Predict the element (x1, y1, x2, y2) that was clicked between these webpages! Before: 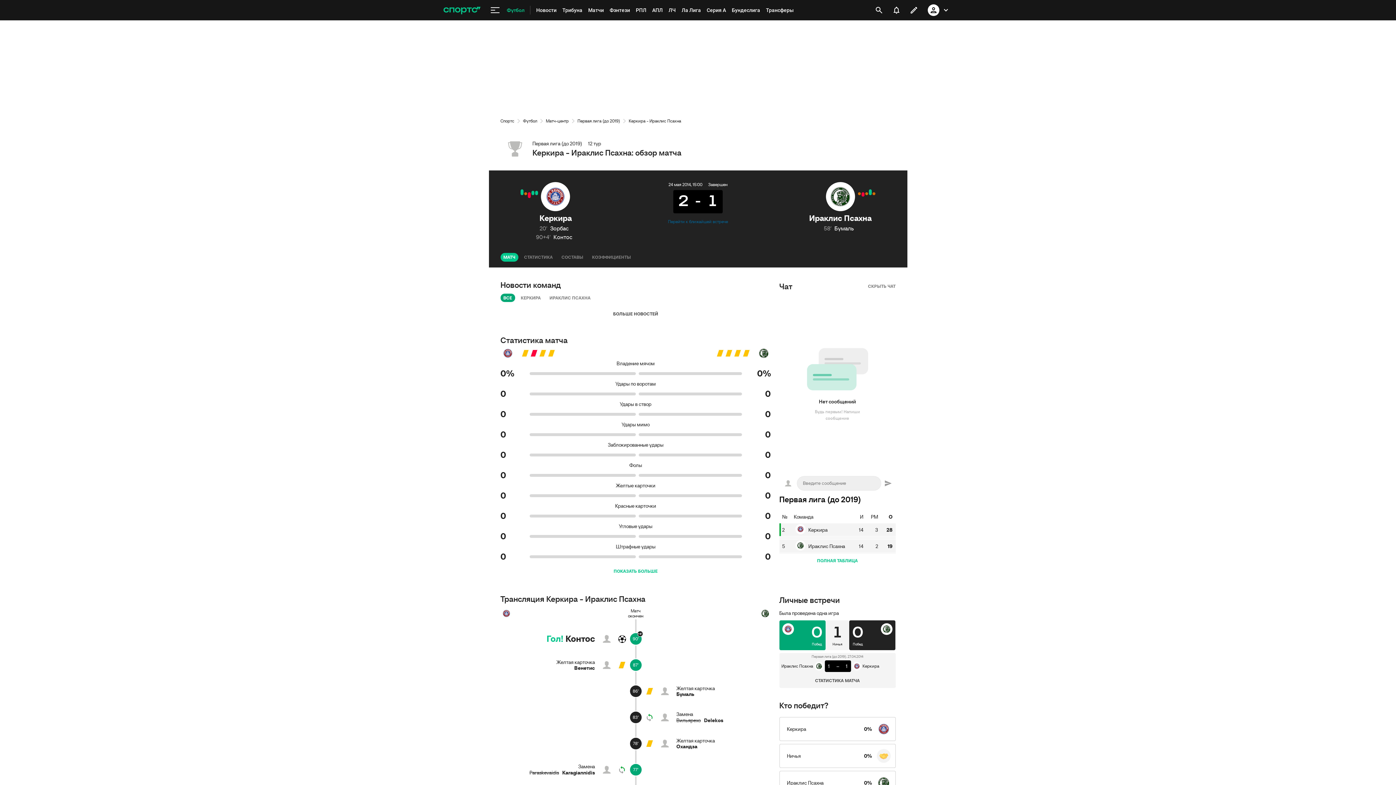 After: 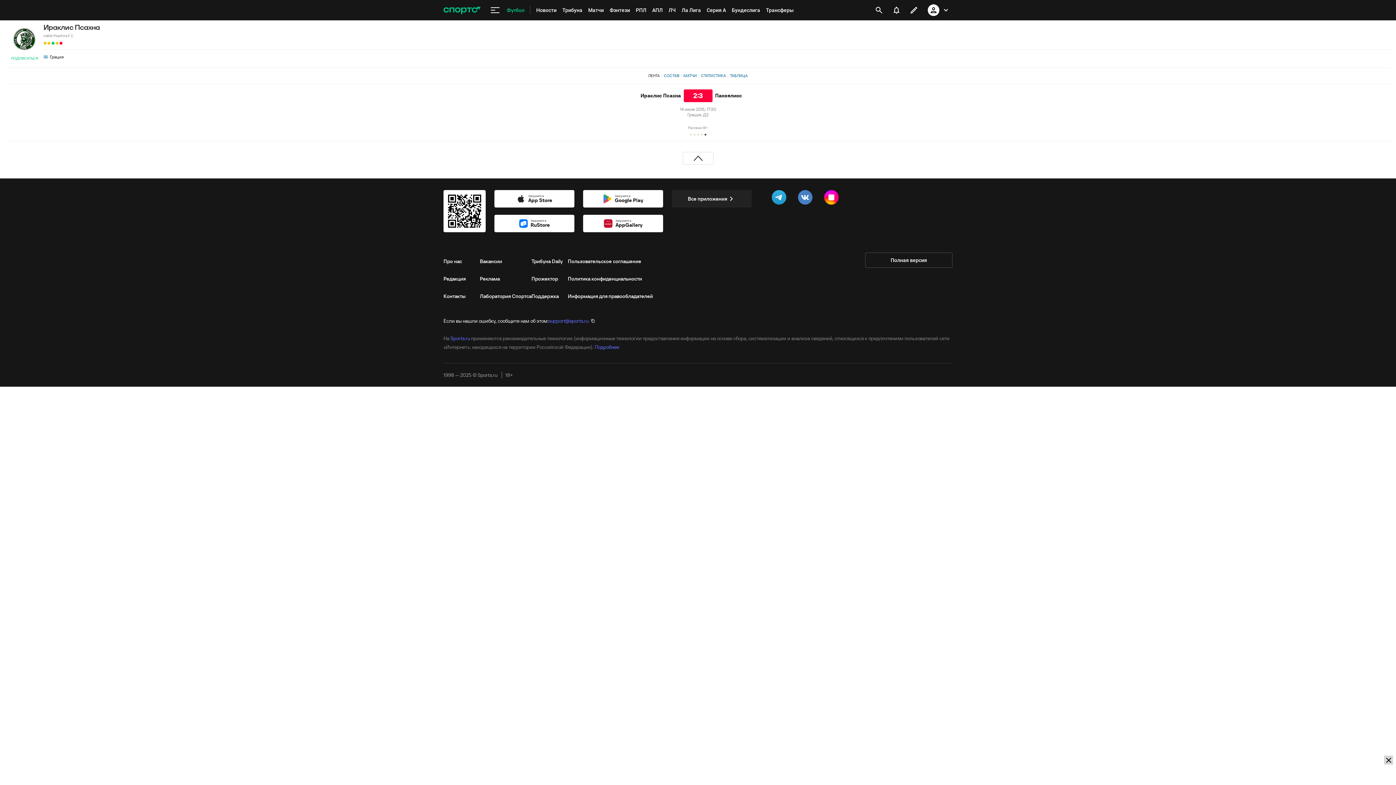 Action: bbox: (795, 540, 805, 552)